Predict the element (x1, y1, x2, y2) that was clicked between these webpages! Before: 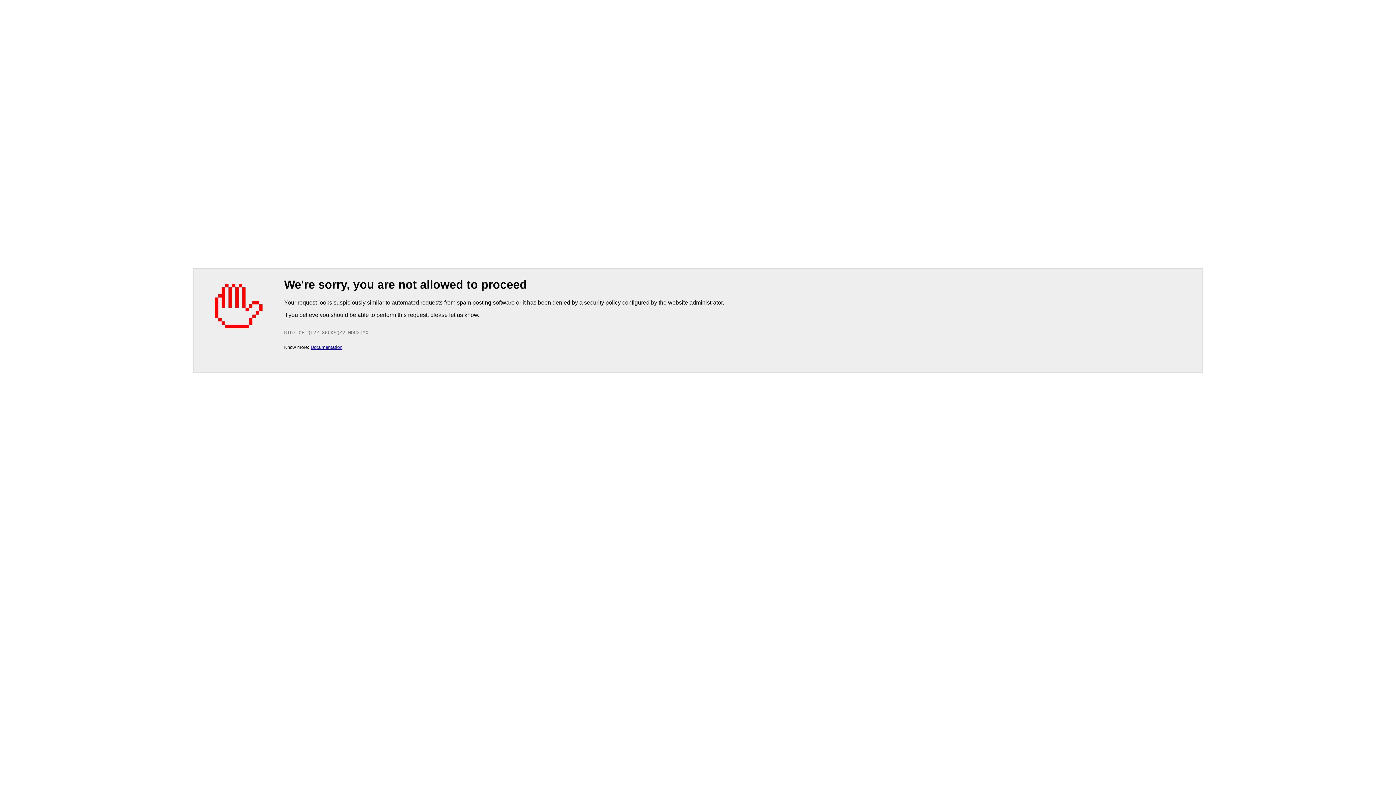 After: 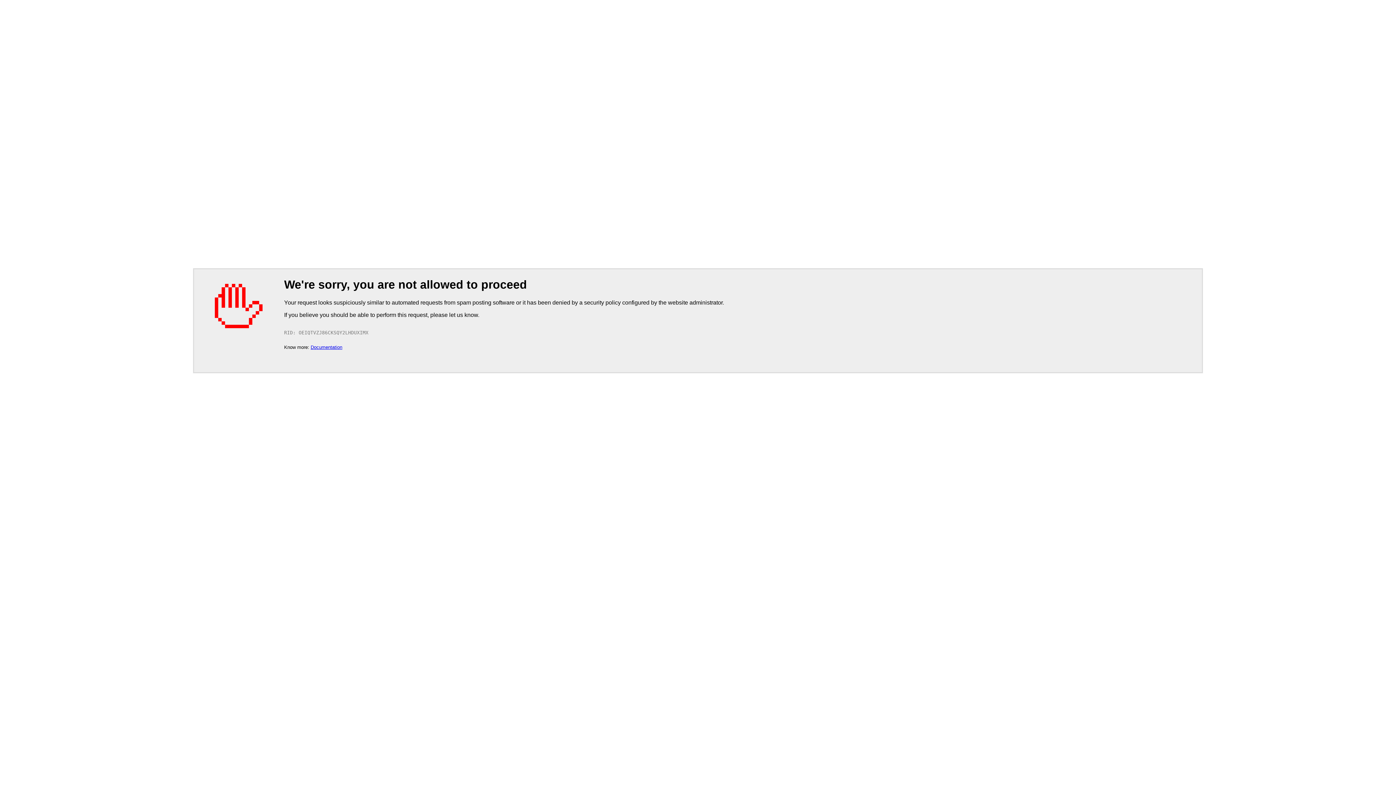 Action: bbox: (310, 344, 342, 350) label: Documentation